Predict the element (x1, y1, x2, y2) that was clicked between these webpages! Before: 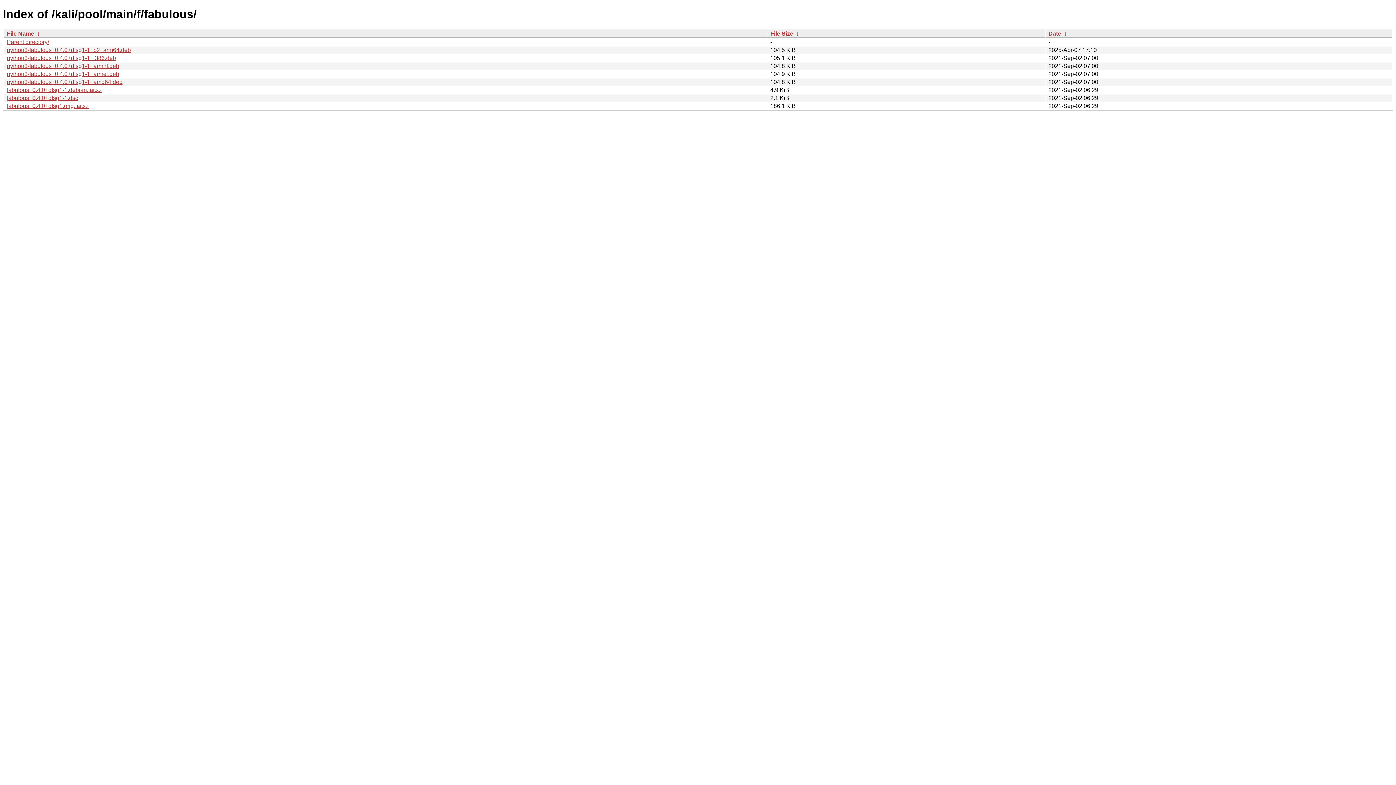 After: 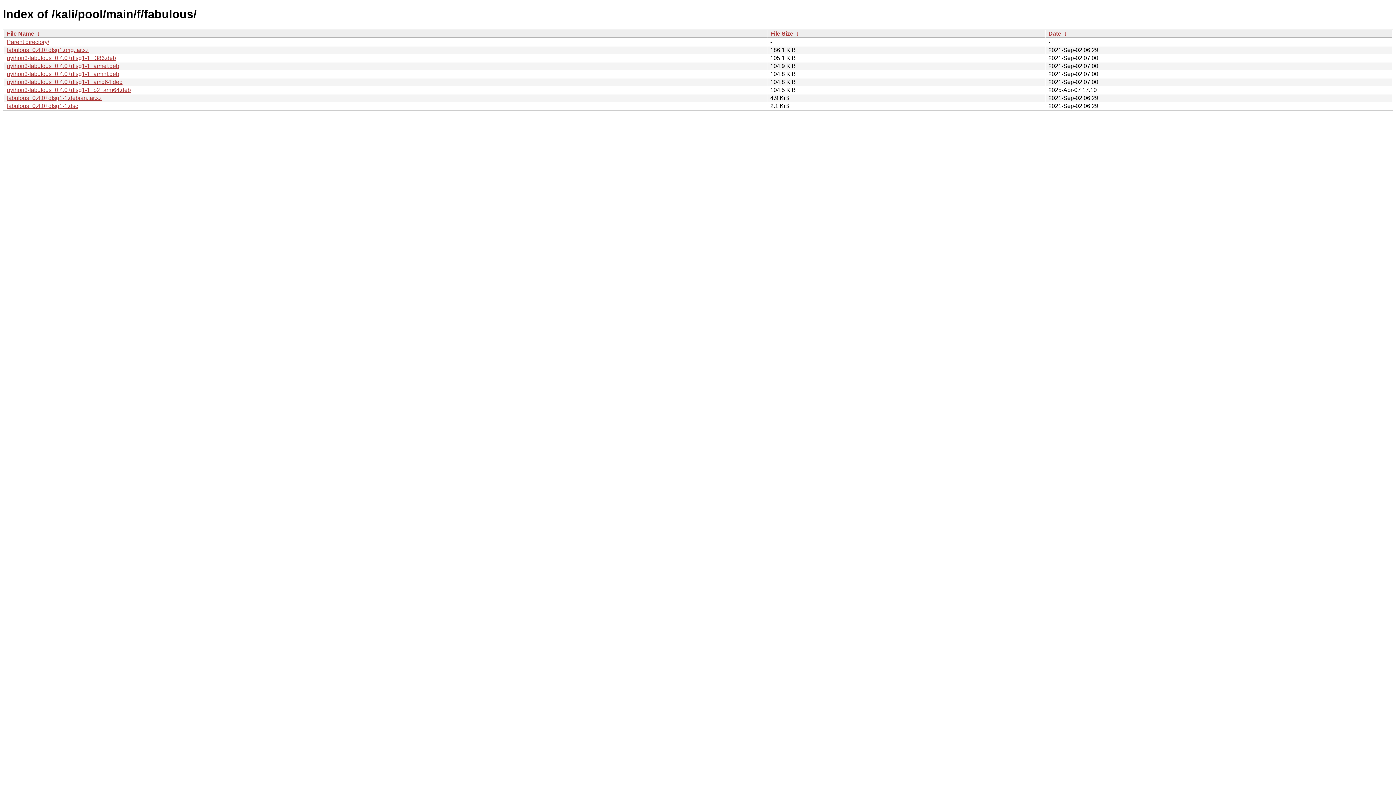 Action: label:  ↓  bbox: (794, 30, 800, 36)